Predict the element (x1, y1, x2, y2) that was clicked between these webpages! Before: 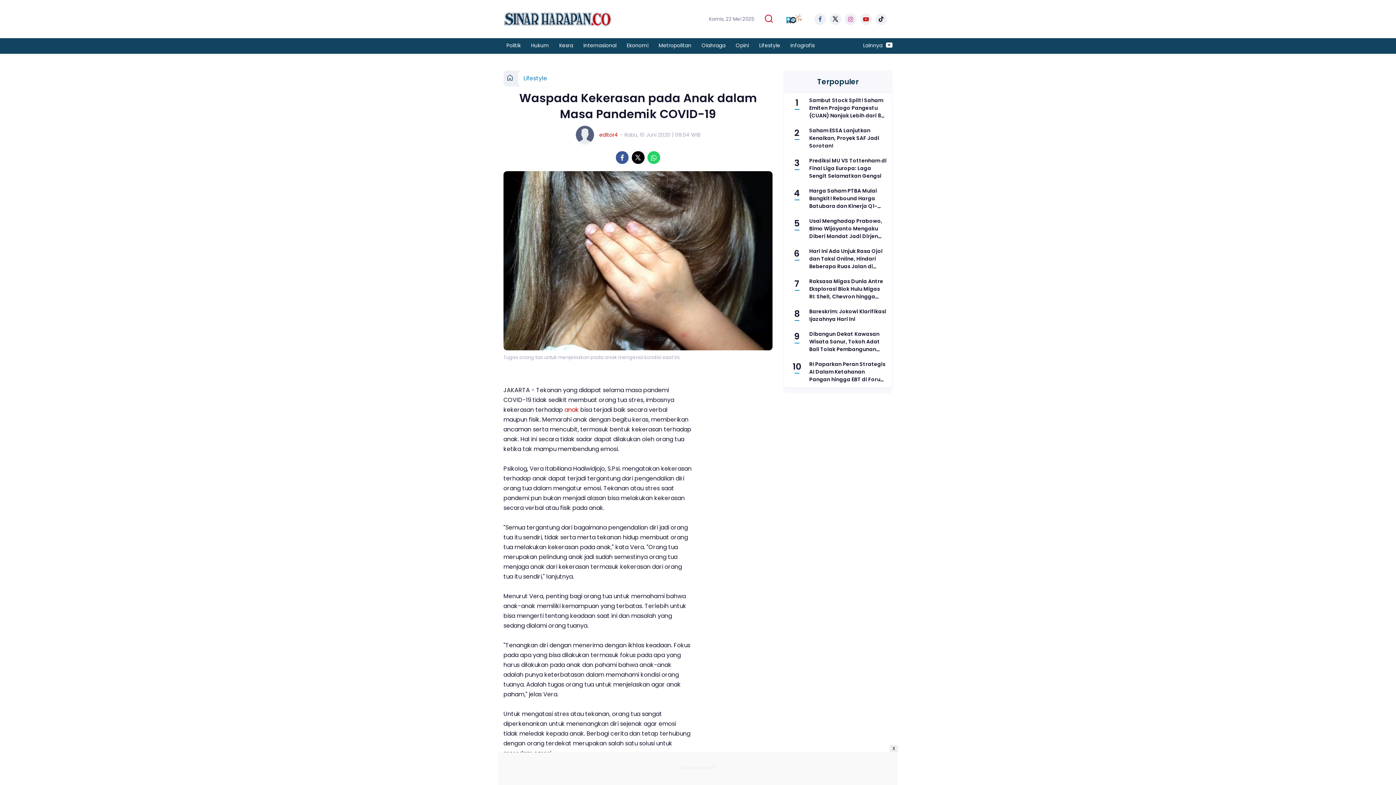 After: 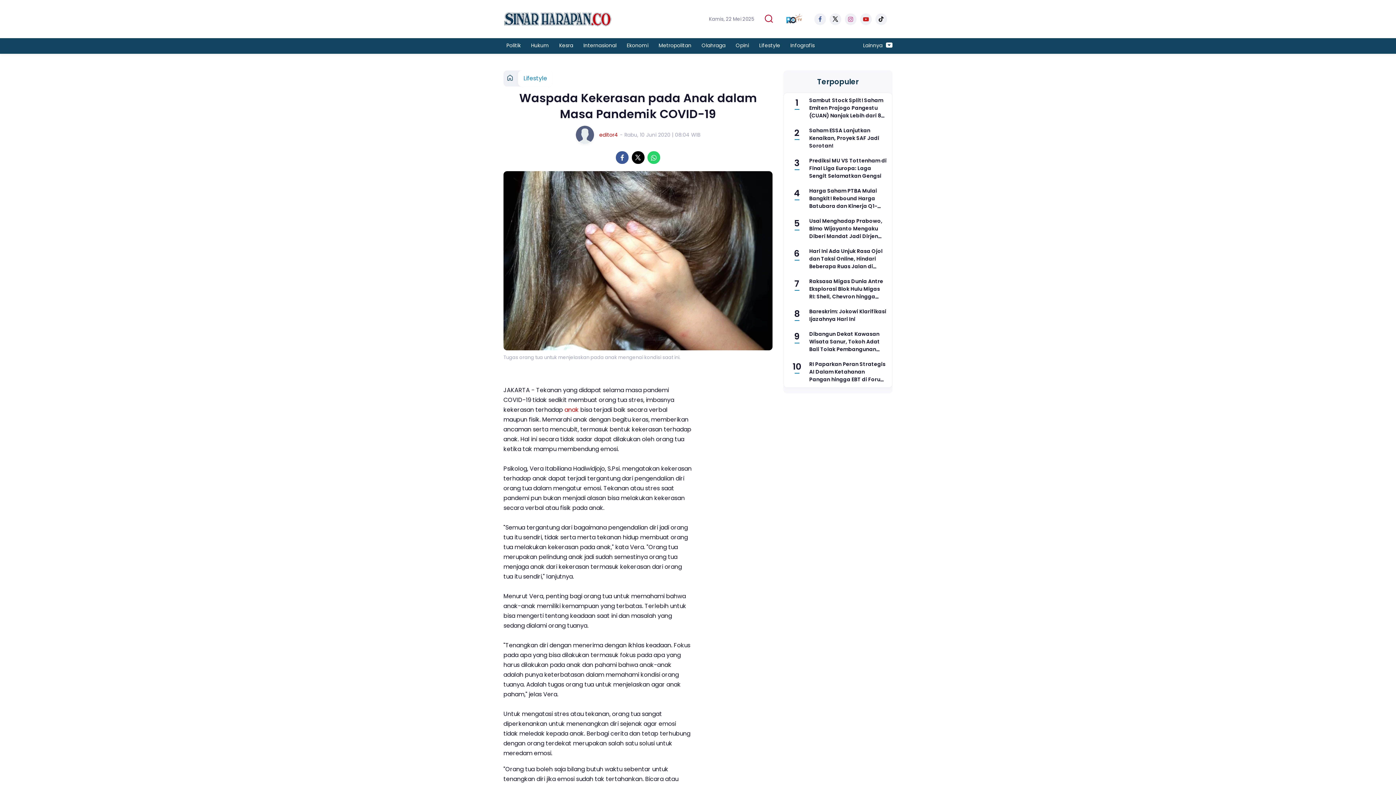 Action: bbox: (889, 745, 898, 752) label: X